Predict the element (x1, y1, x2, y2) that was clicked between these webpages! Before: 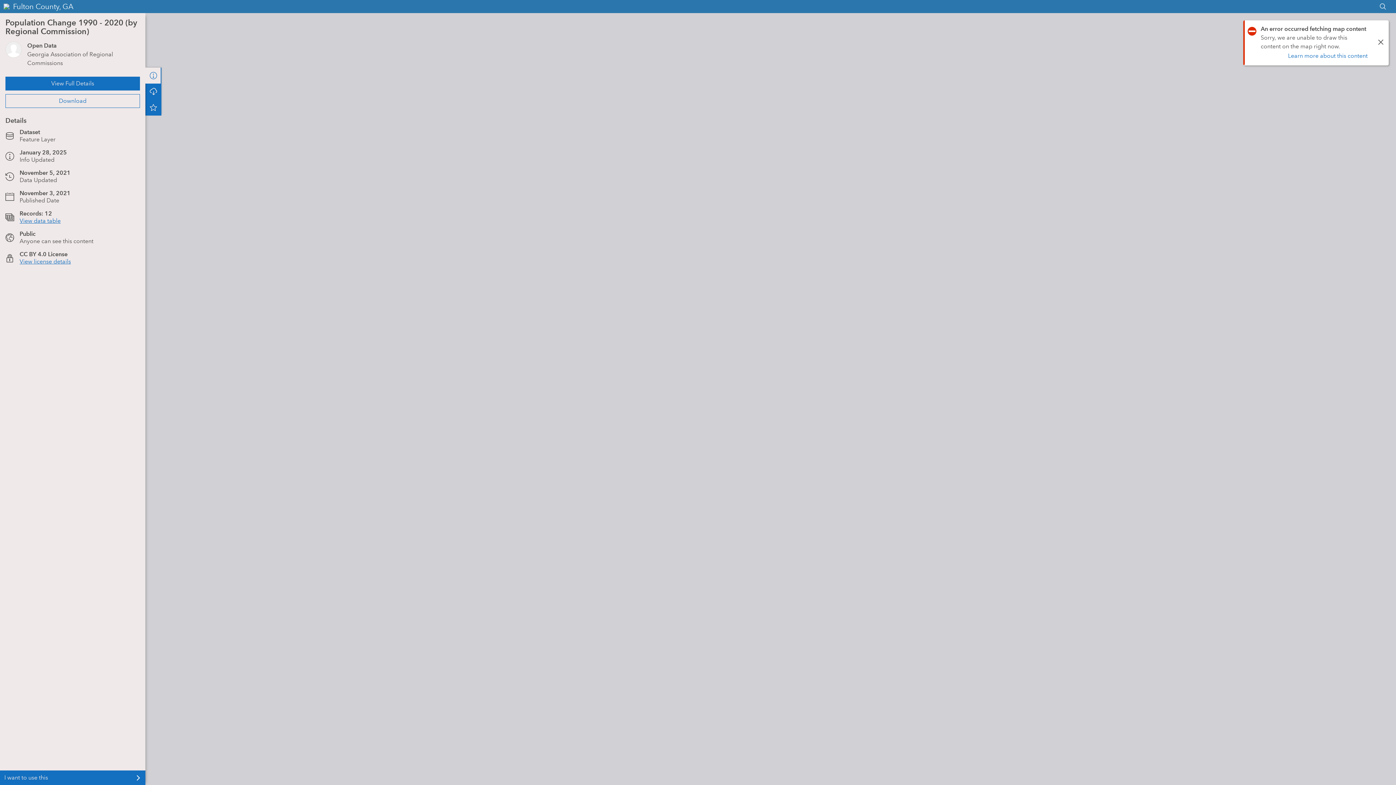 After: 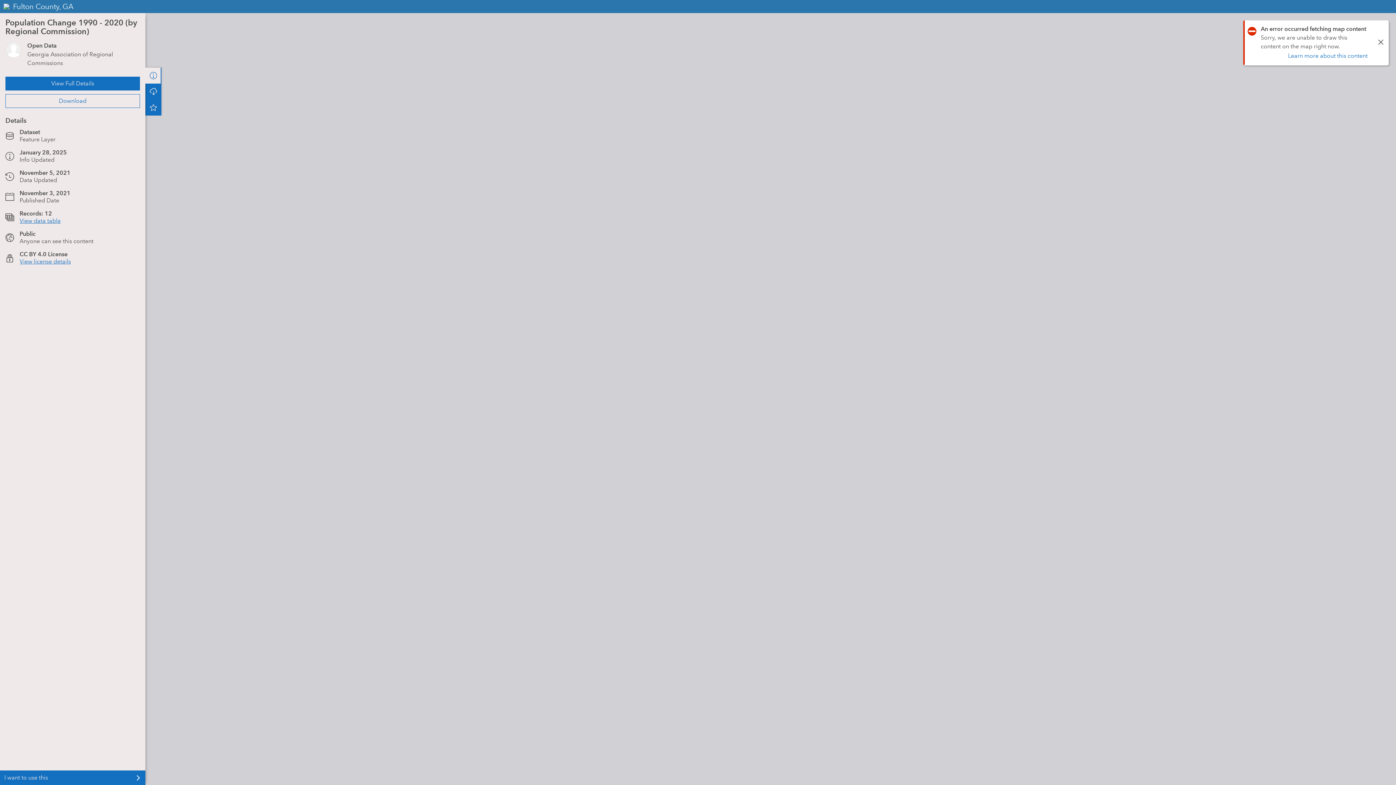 Action: bbox: (1379, 2, 1387, 10)